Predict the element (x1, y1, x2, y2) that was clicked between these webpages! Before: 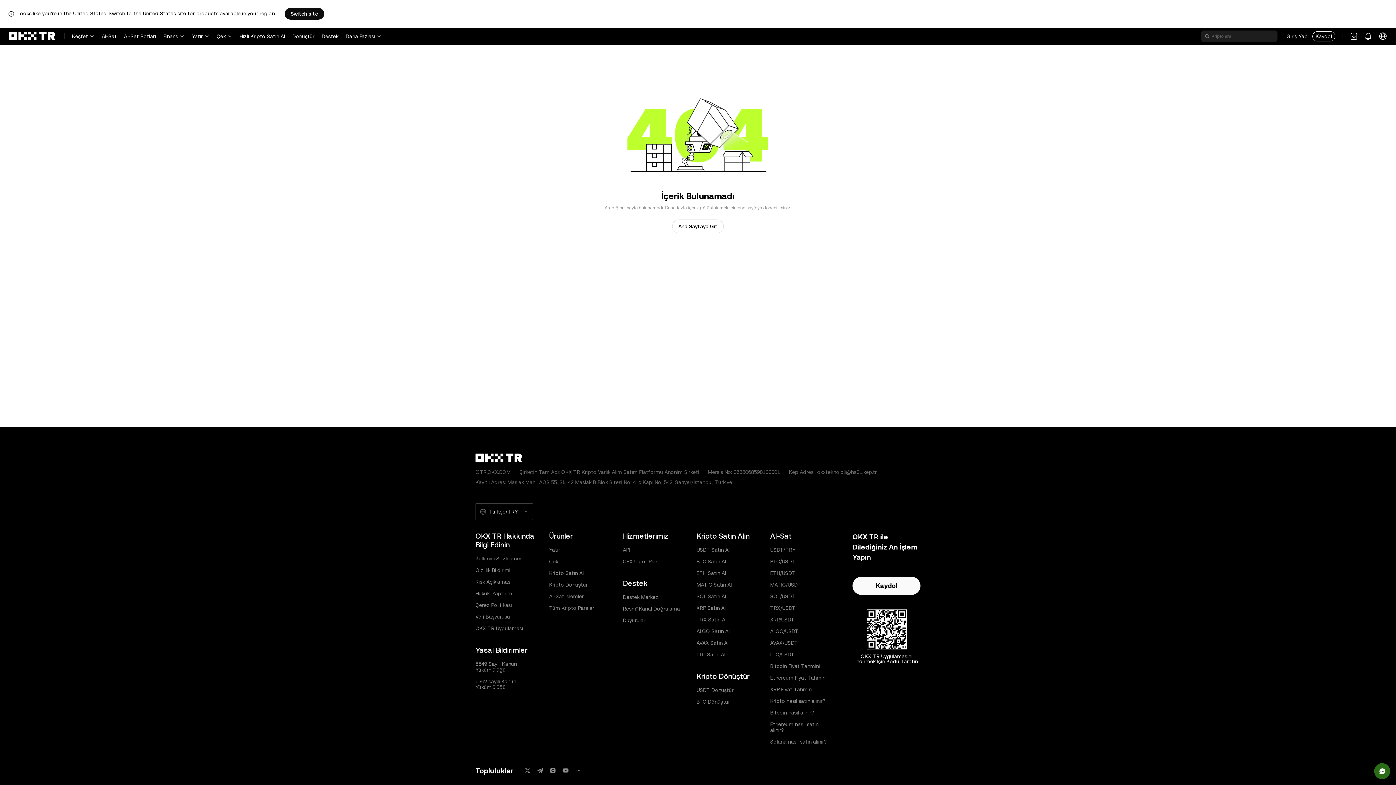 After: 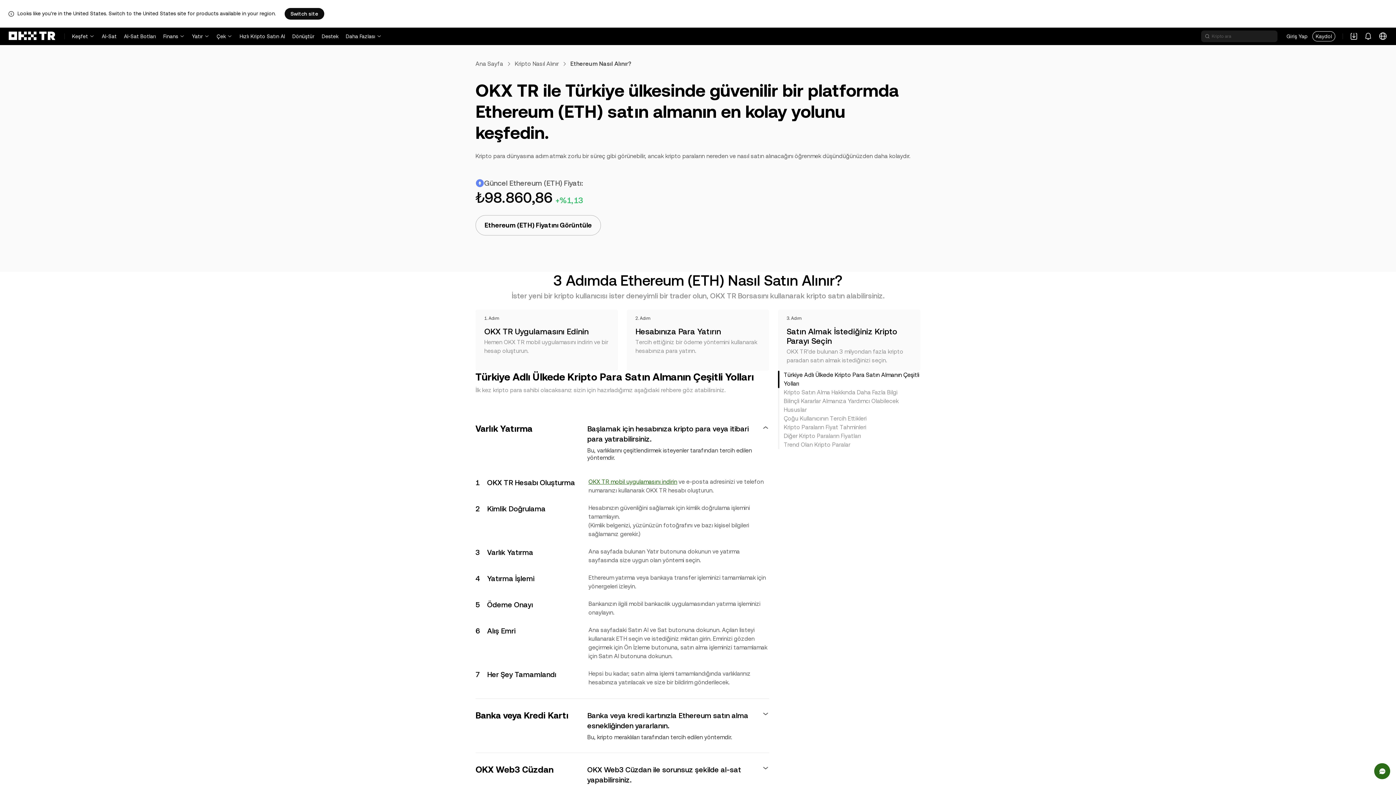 Action: label: Ethereum nasıl satın alınır? bbox: (770, 721, 832, 733)